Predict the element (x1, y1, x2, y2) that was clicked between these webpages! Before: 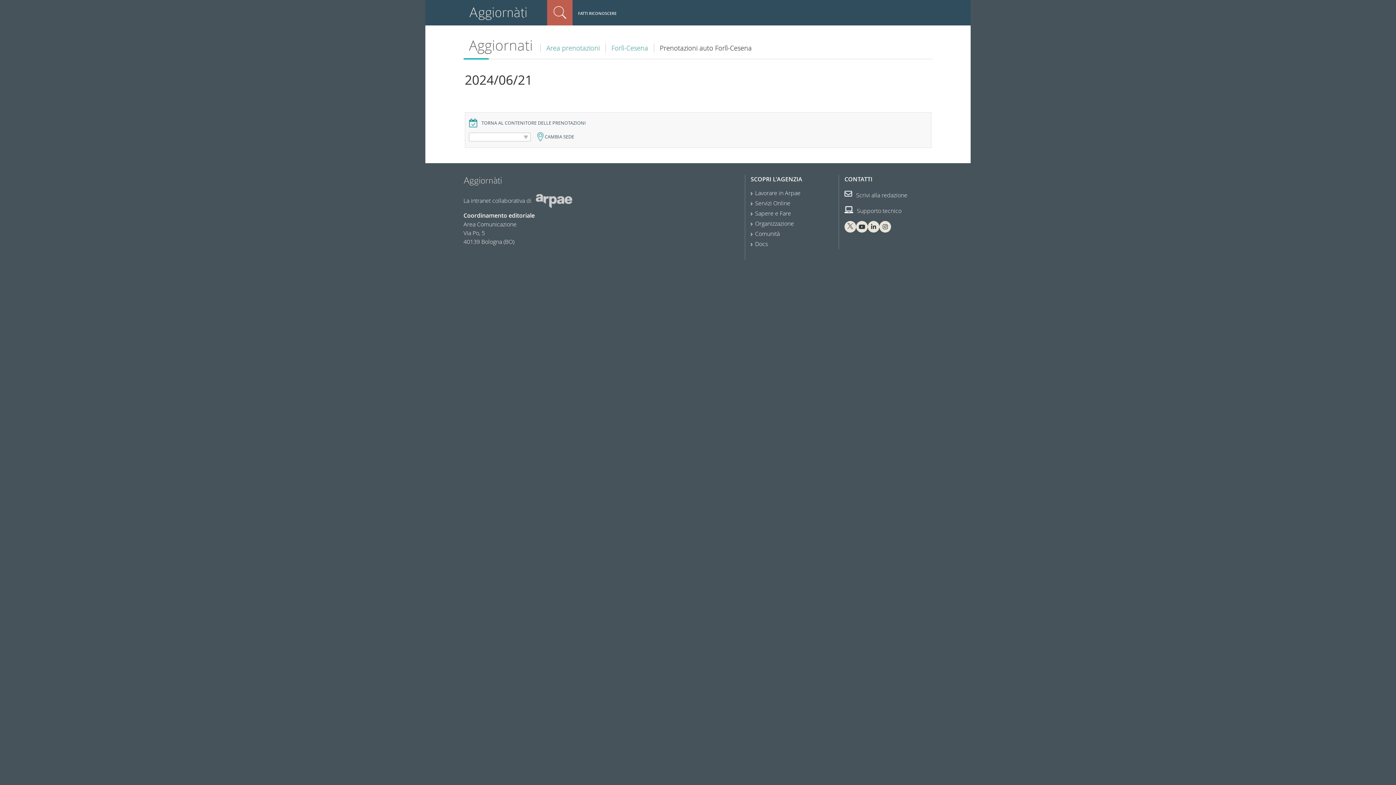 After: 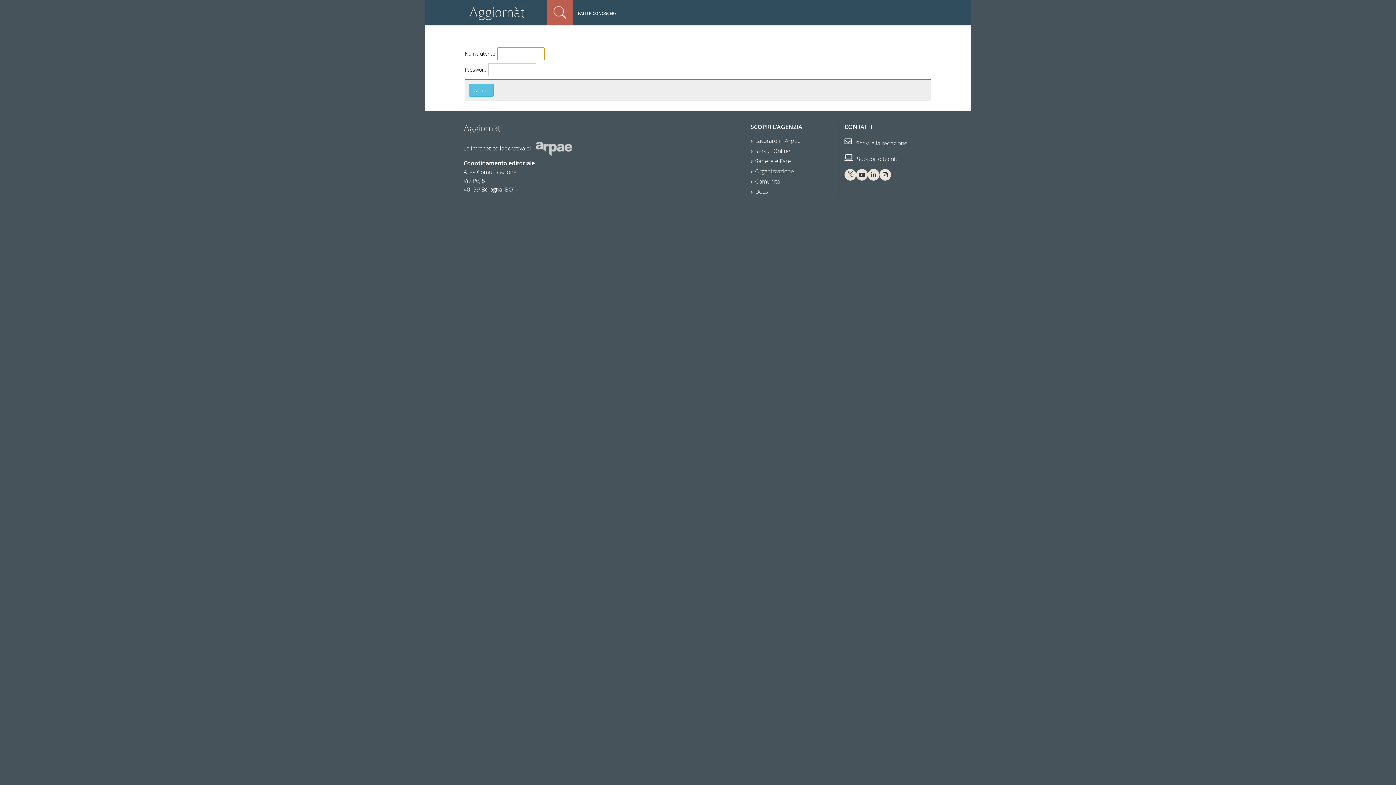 Action: bbox: (540, 43, 603, 52) label: Area prenotazioni